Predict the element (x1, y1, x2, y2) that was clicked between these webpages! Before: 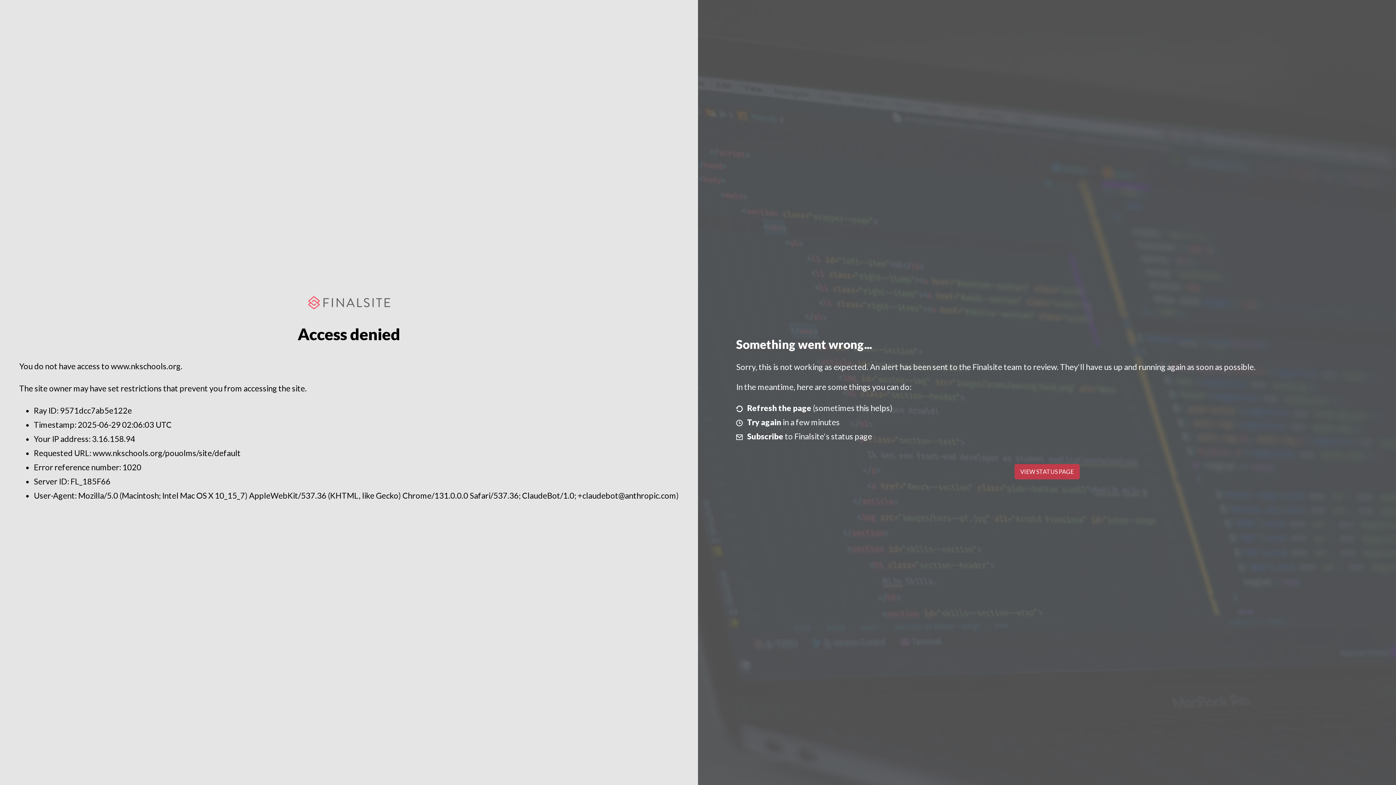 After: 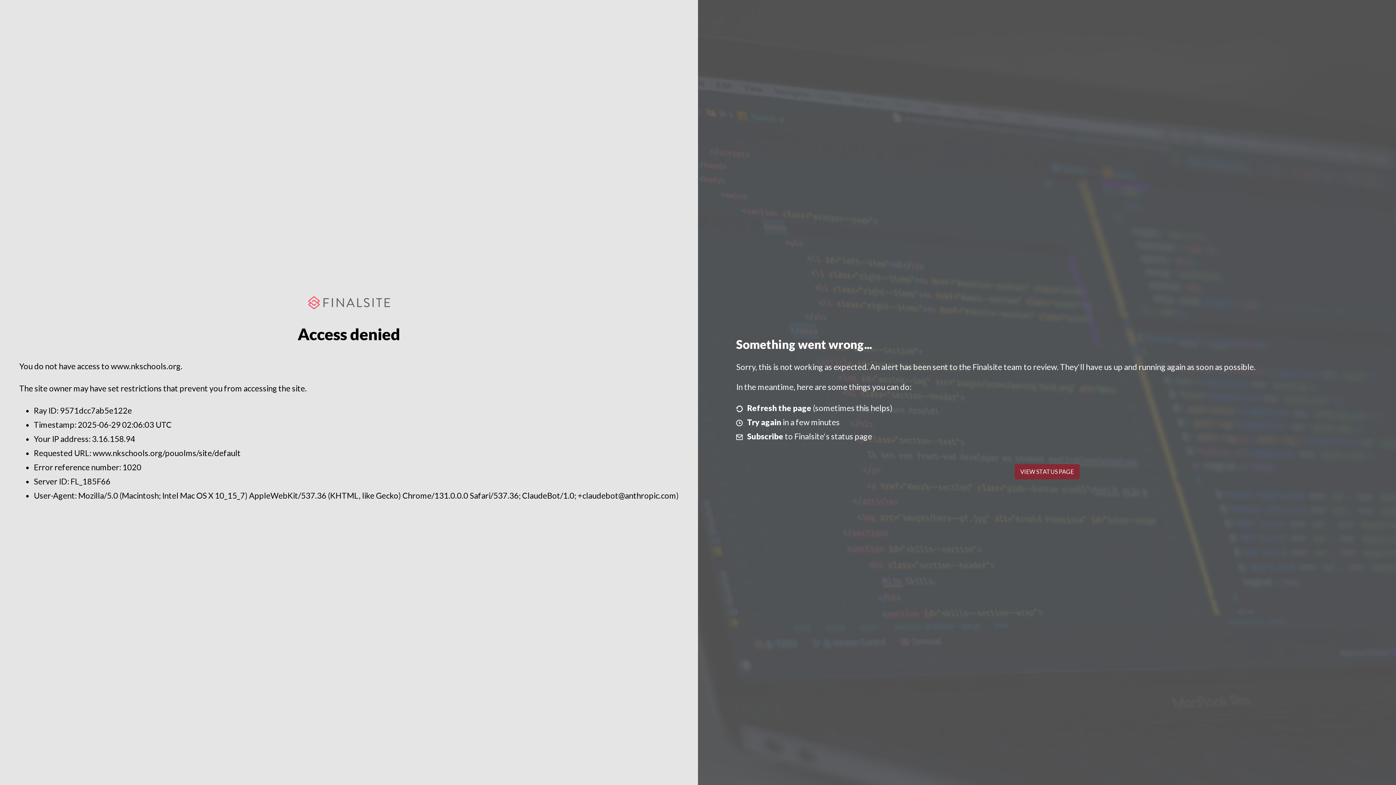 Action: label: VIEW STATUS PAGE bbox: (1014, 464, 1079, 479)